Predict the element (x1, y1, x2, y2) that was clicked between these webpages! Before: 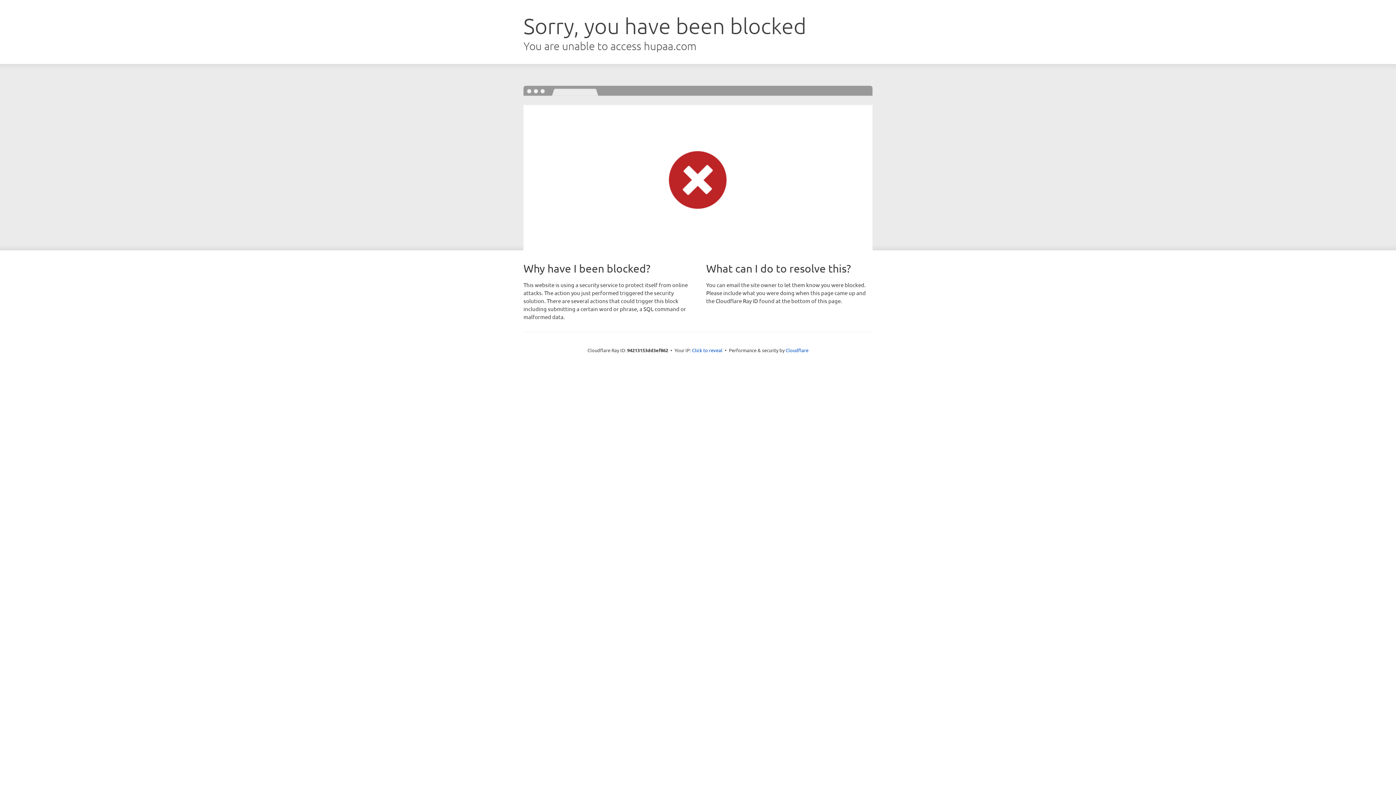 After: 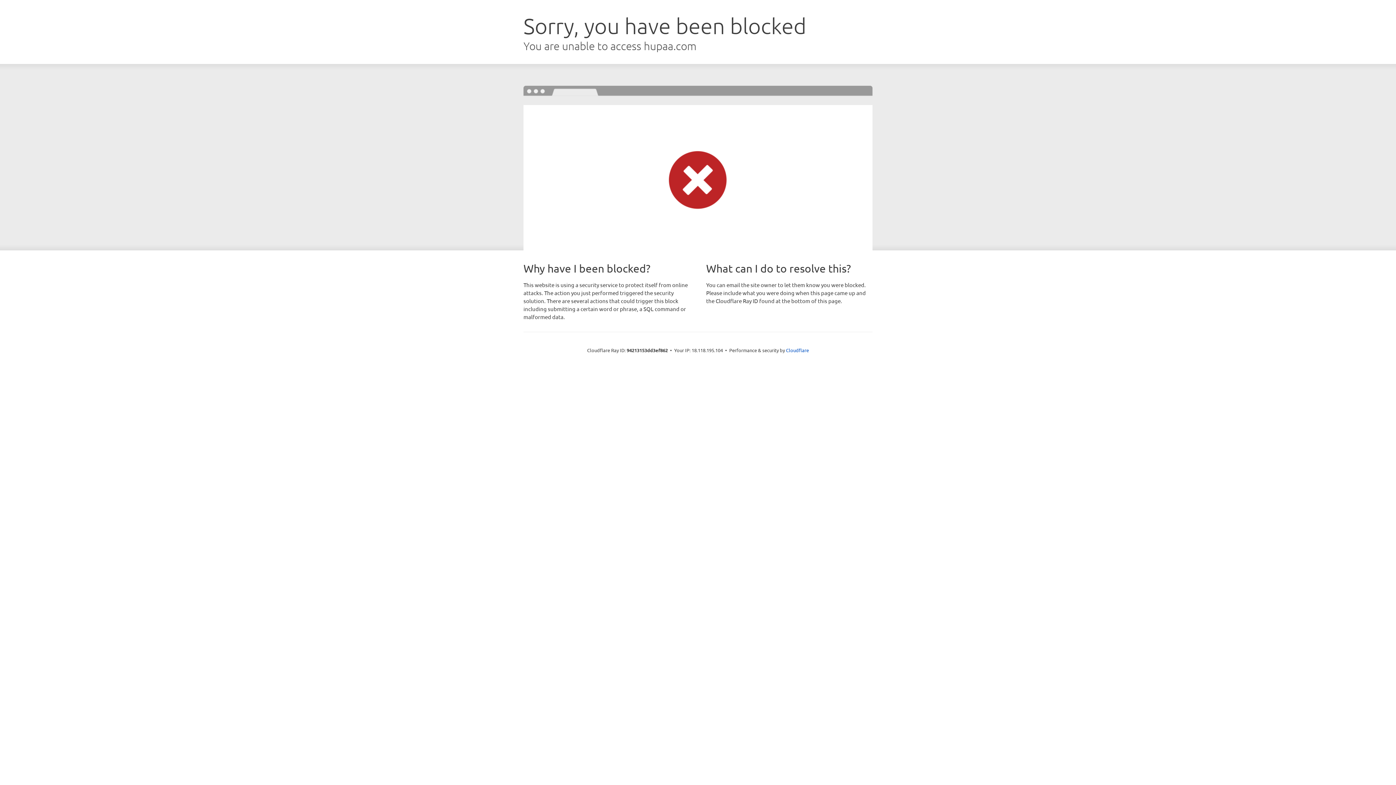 Action: bbox: (692, 346, 722, 353) label: Click to reveal